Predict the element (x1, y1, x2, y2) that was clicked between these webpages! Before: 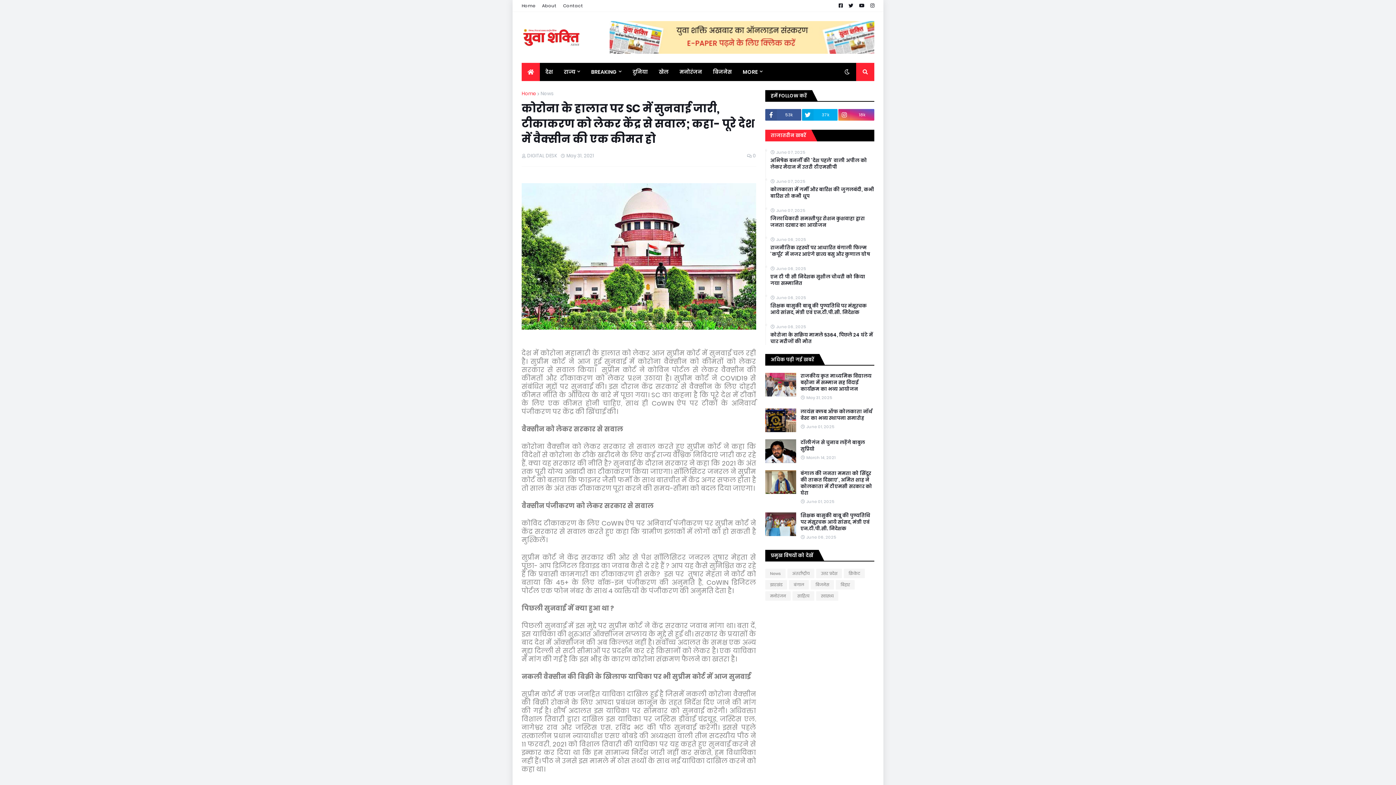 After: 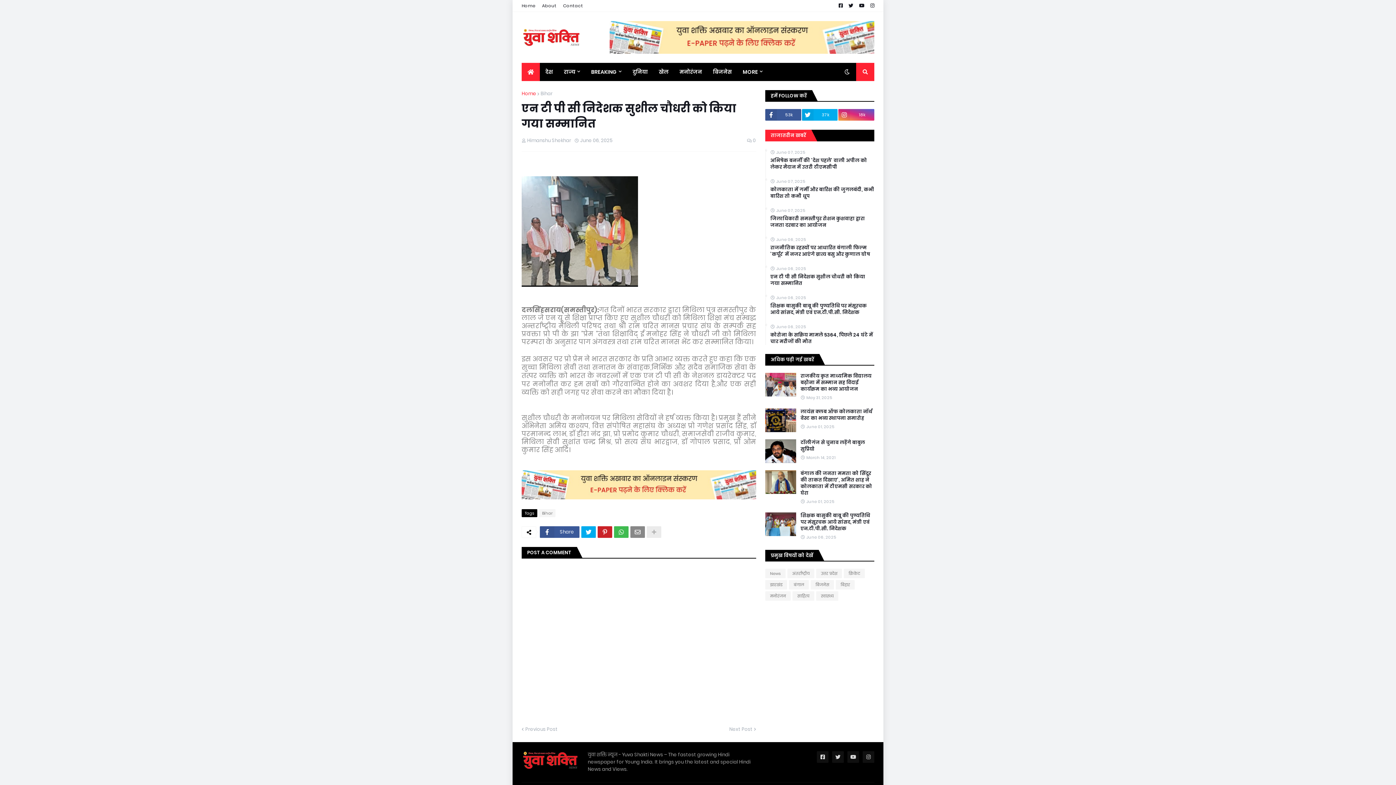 Action: label: एन टी पी सी निदेशक सुशील चौधरी को किया गया सम्मानित bbox: (770, 273, 875, 286)